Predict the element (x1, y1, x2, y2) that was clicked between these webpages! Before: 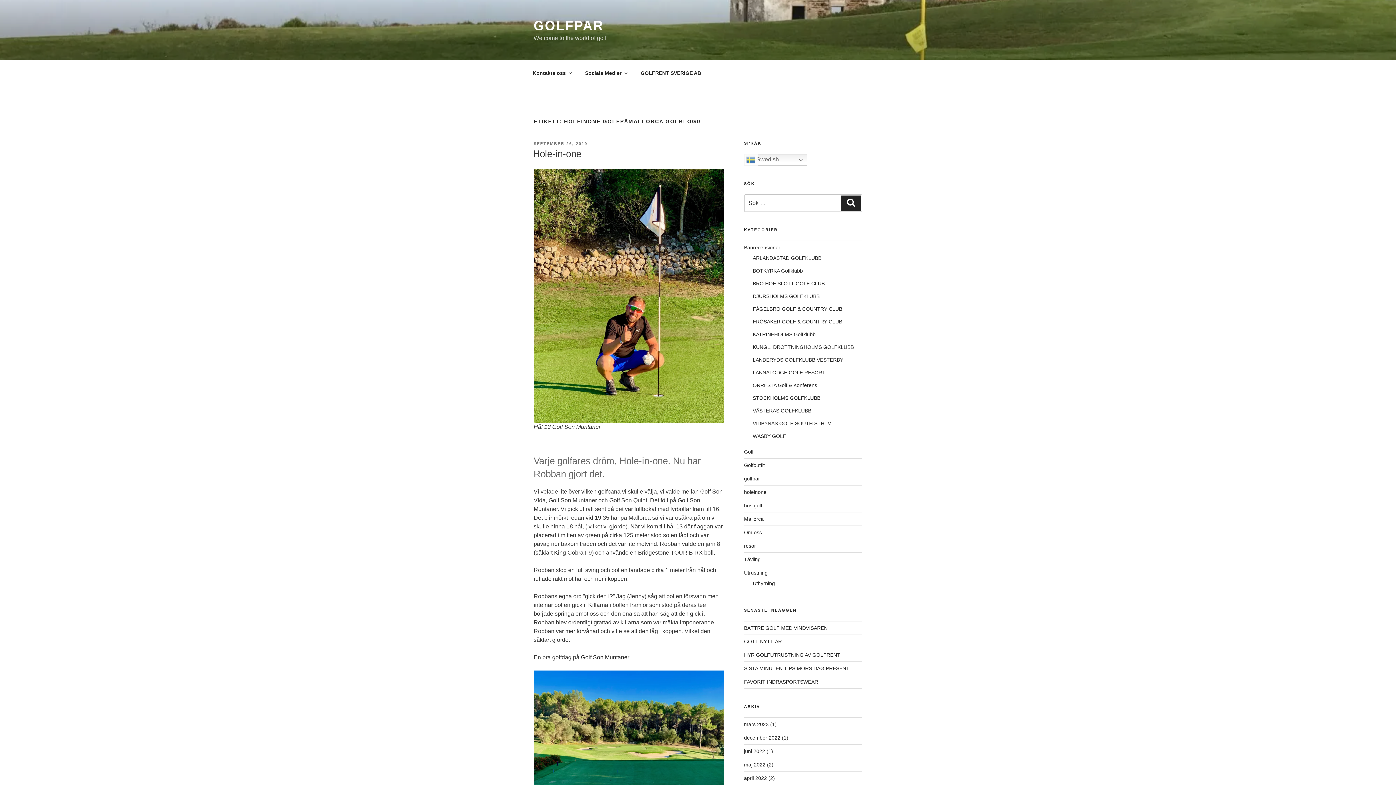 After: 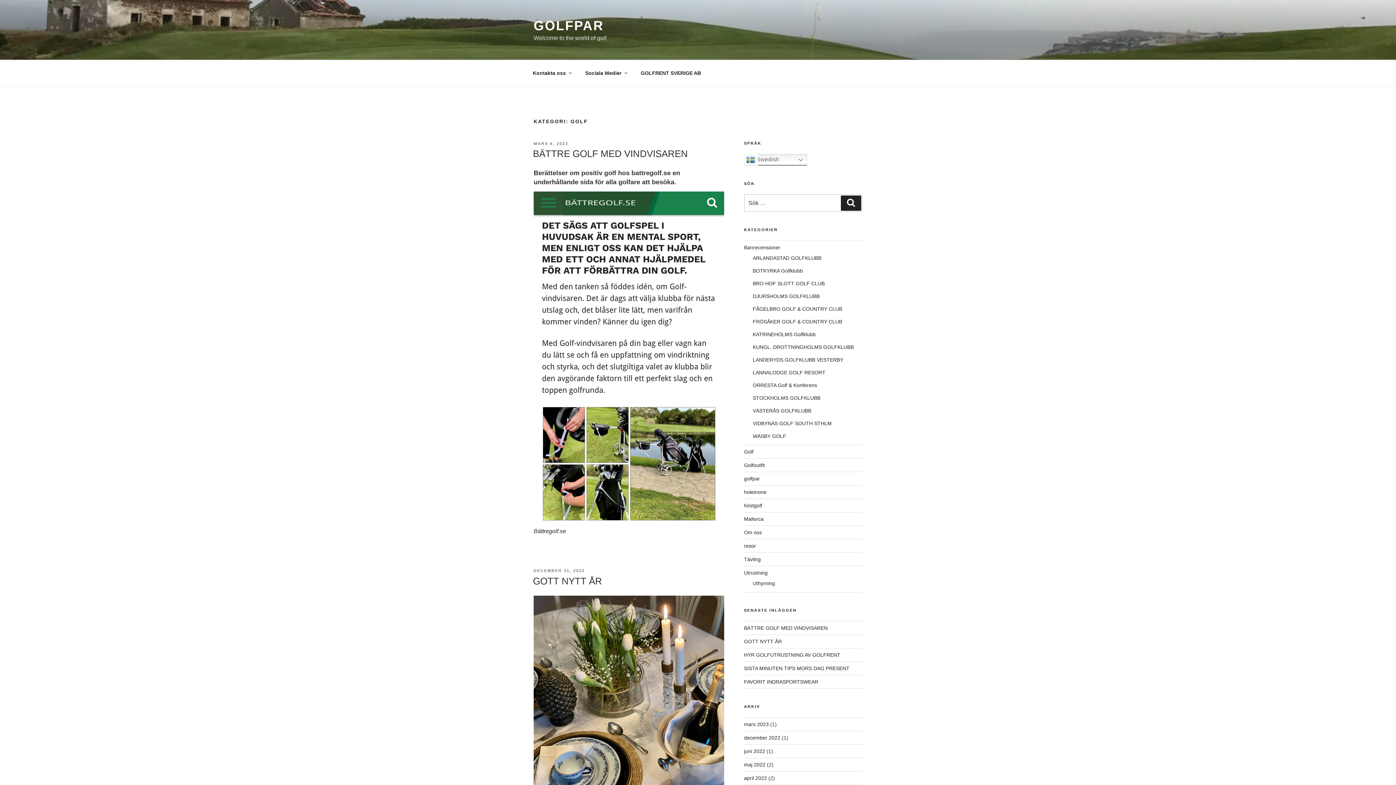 Action: bbox: (744, 449, 753, 454) label: Golf